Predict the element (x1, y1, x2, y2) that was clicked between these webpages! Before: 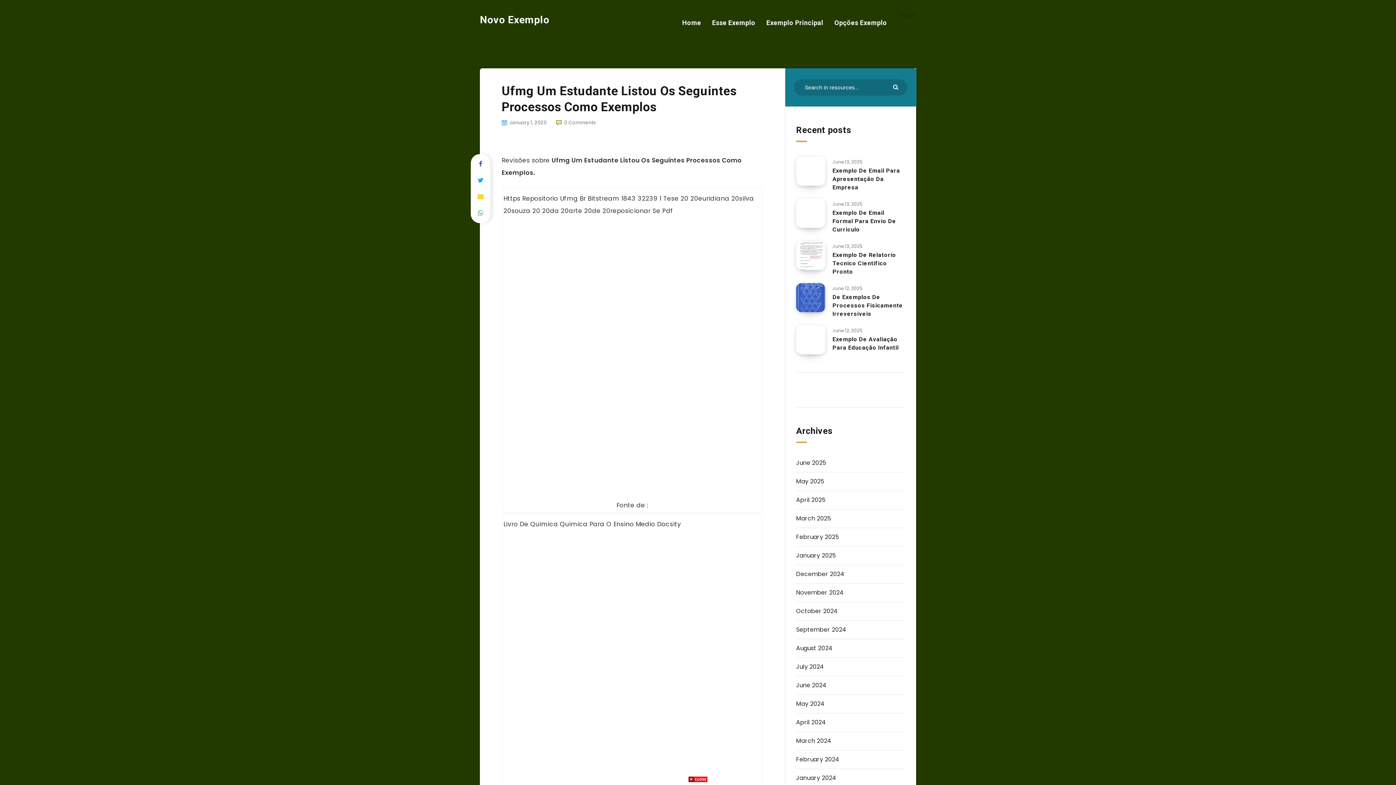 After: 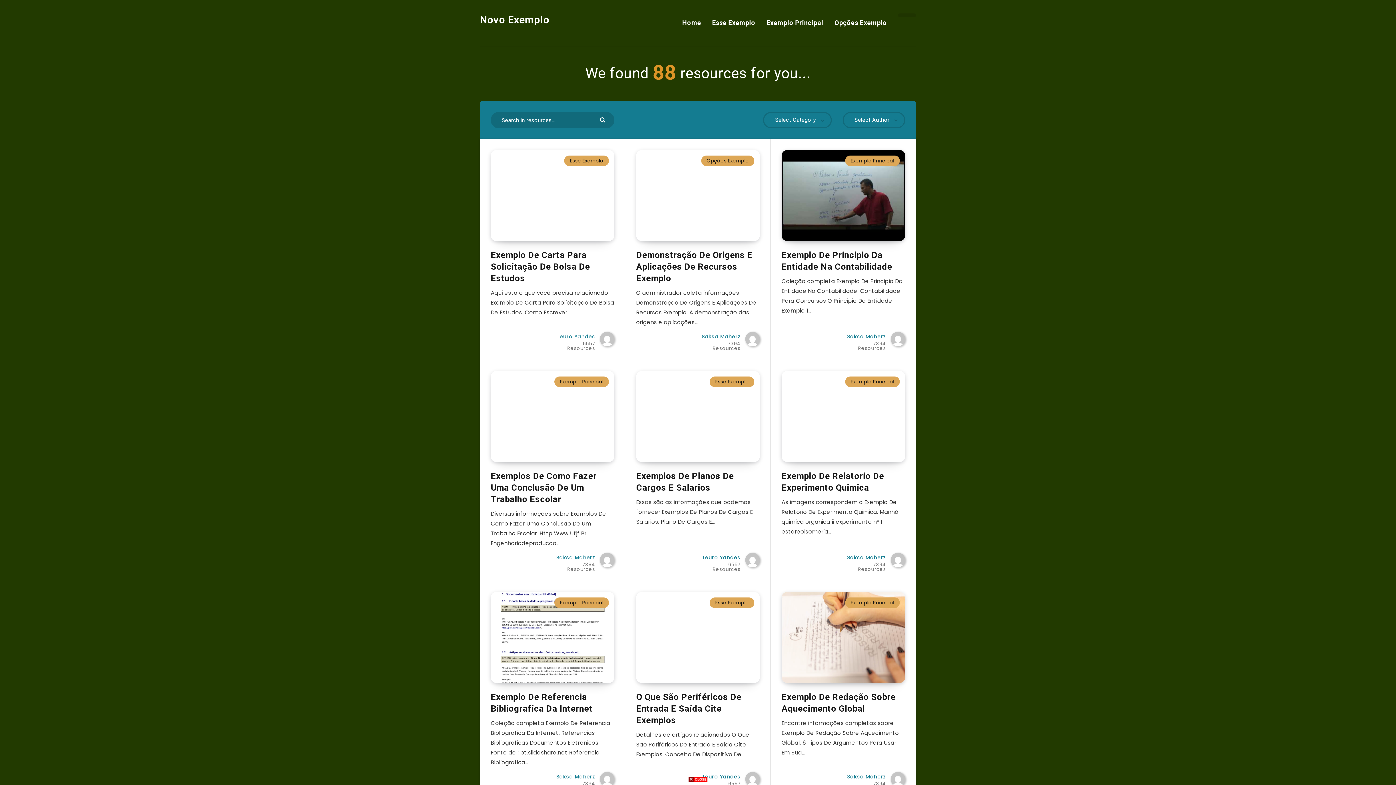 Action: bbox: (796, 494, 825, 505) label: April 2025